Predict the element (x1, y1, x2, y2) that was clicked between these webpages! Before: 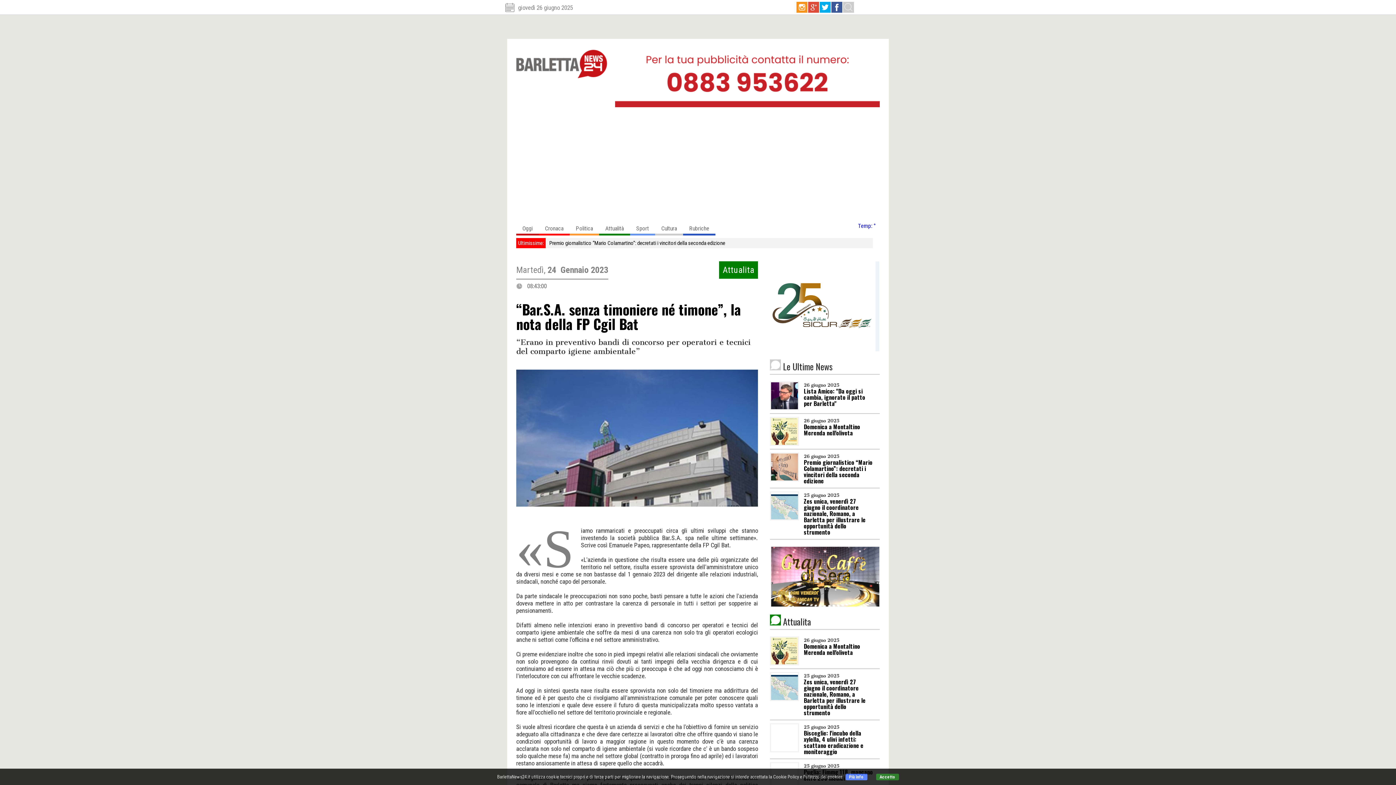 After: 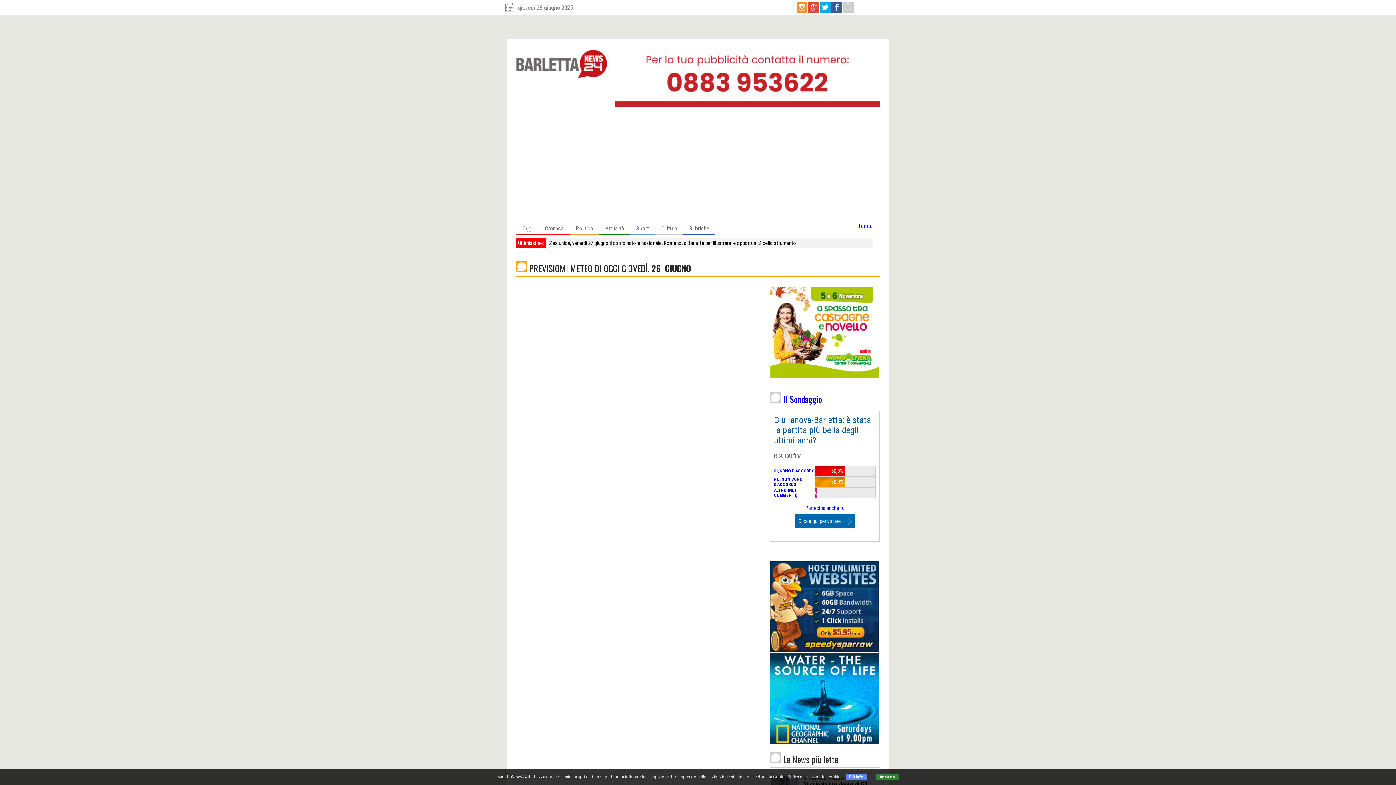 Action: bbox: (858, 220, 880, 227) label: Temp: °
 